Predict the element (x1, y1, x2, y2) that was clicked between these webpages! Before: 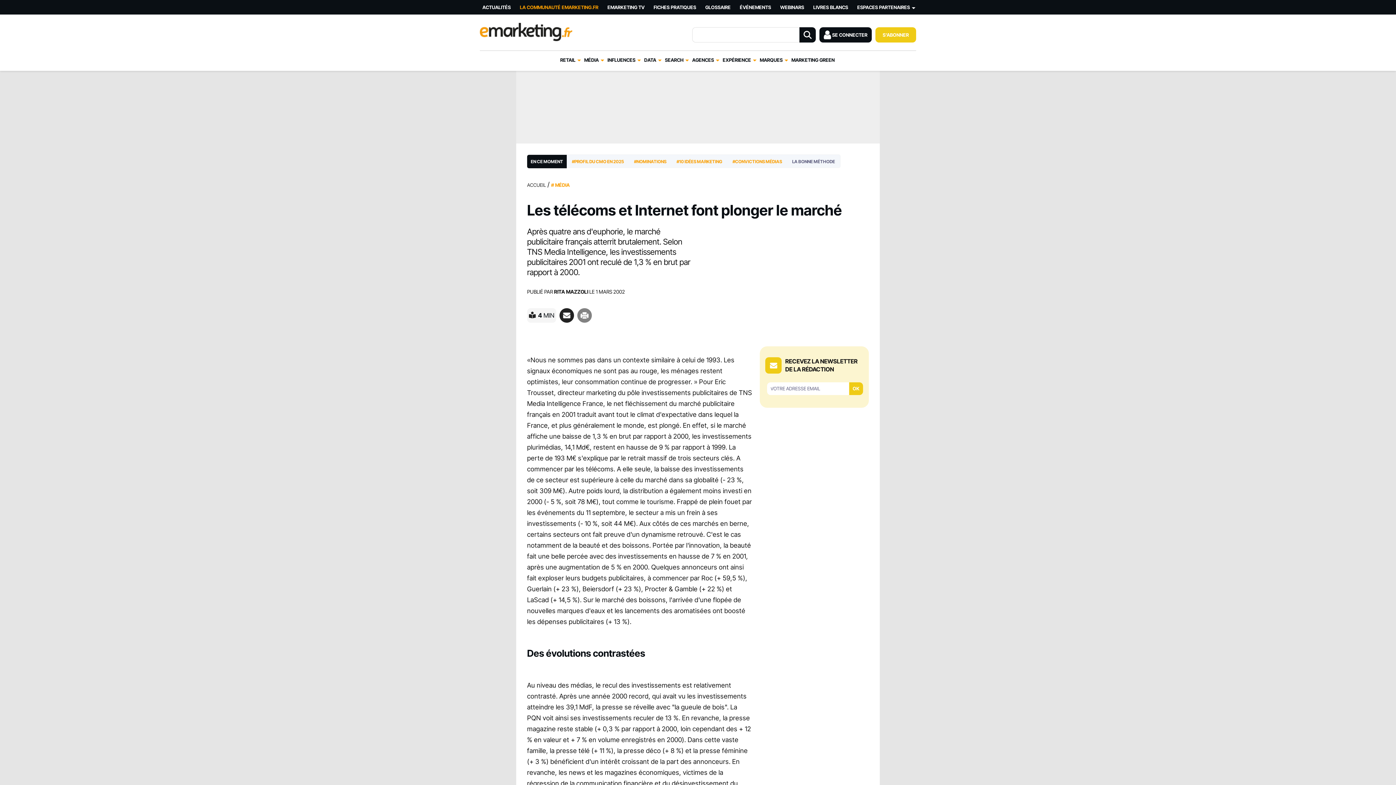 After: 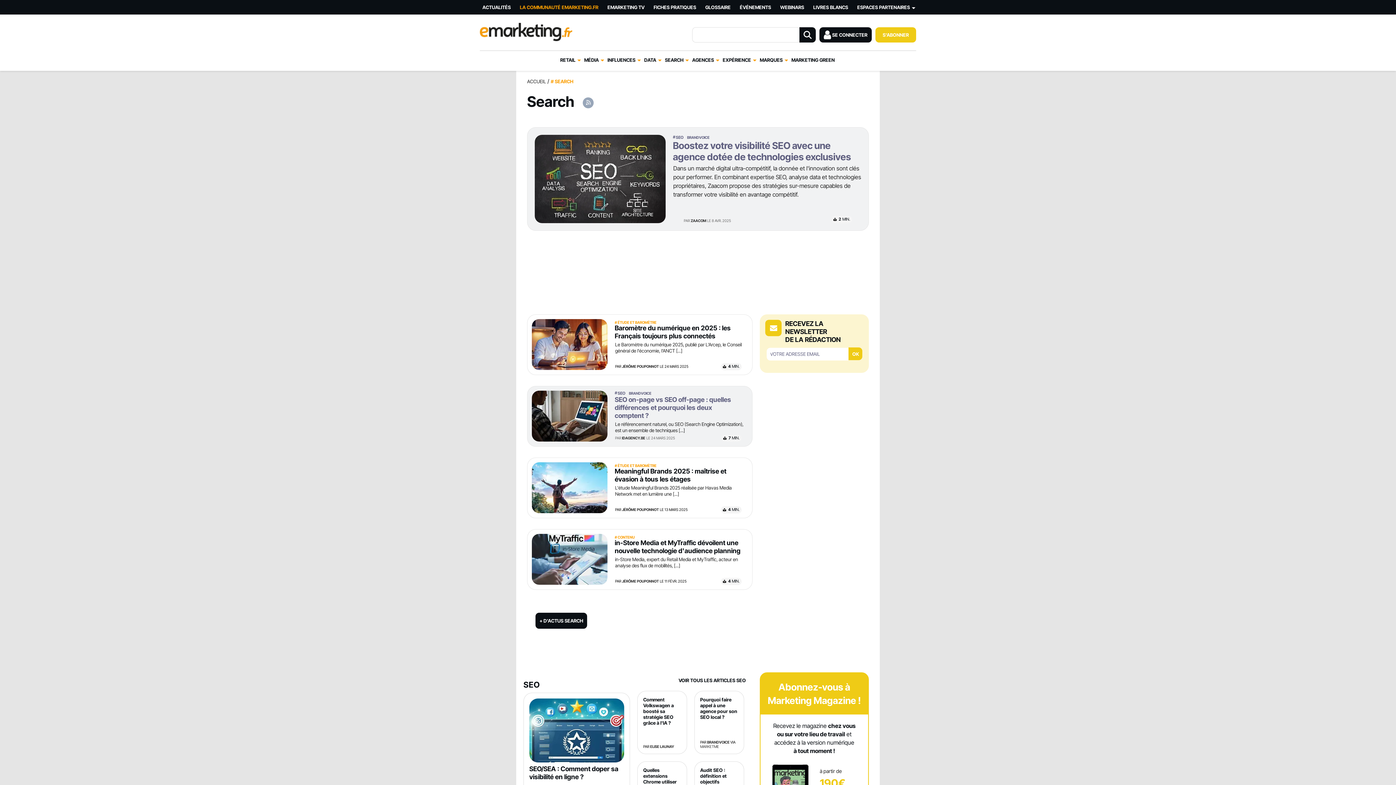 Action: bbox: (665, 50, 683, 69) label: SEARCH